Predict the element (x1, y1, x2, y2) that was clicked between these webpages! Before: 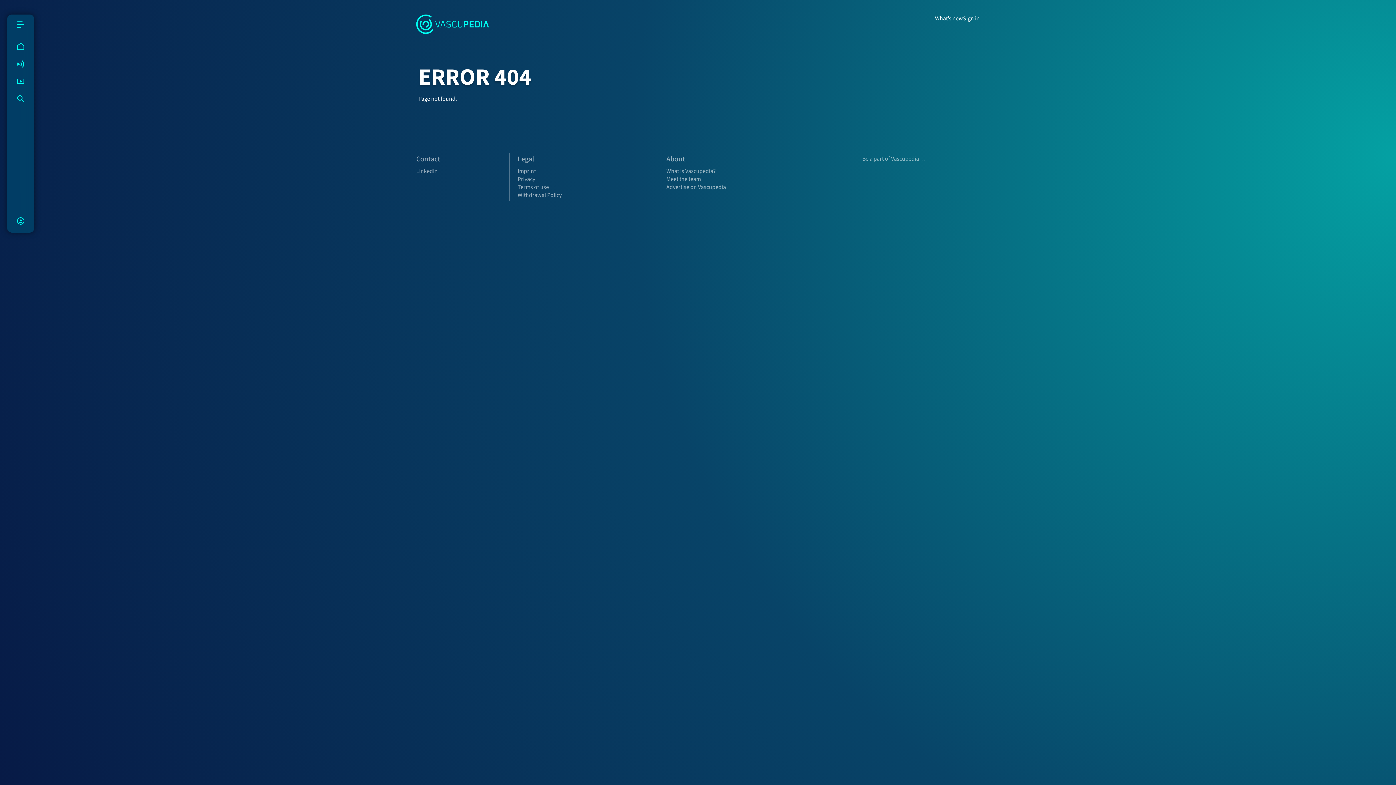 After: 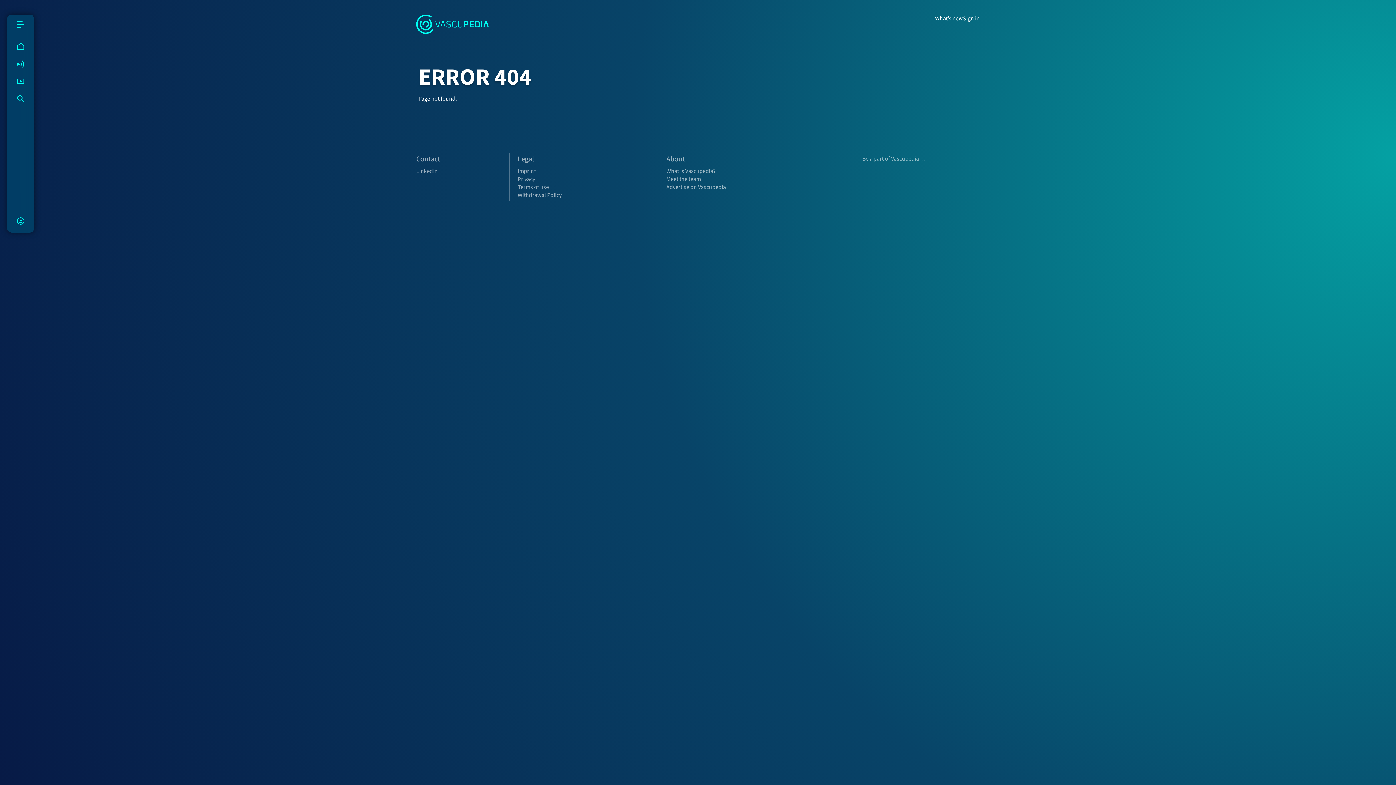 Action: bbox: (666, 183, 726, 191) label: Advertise on Vascupedia